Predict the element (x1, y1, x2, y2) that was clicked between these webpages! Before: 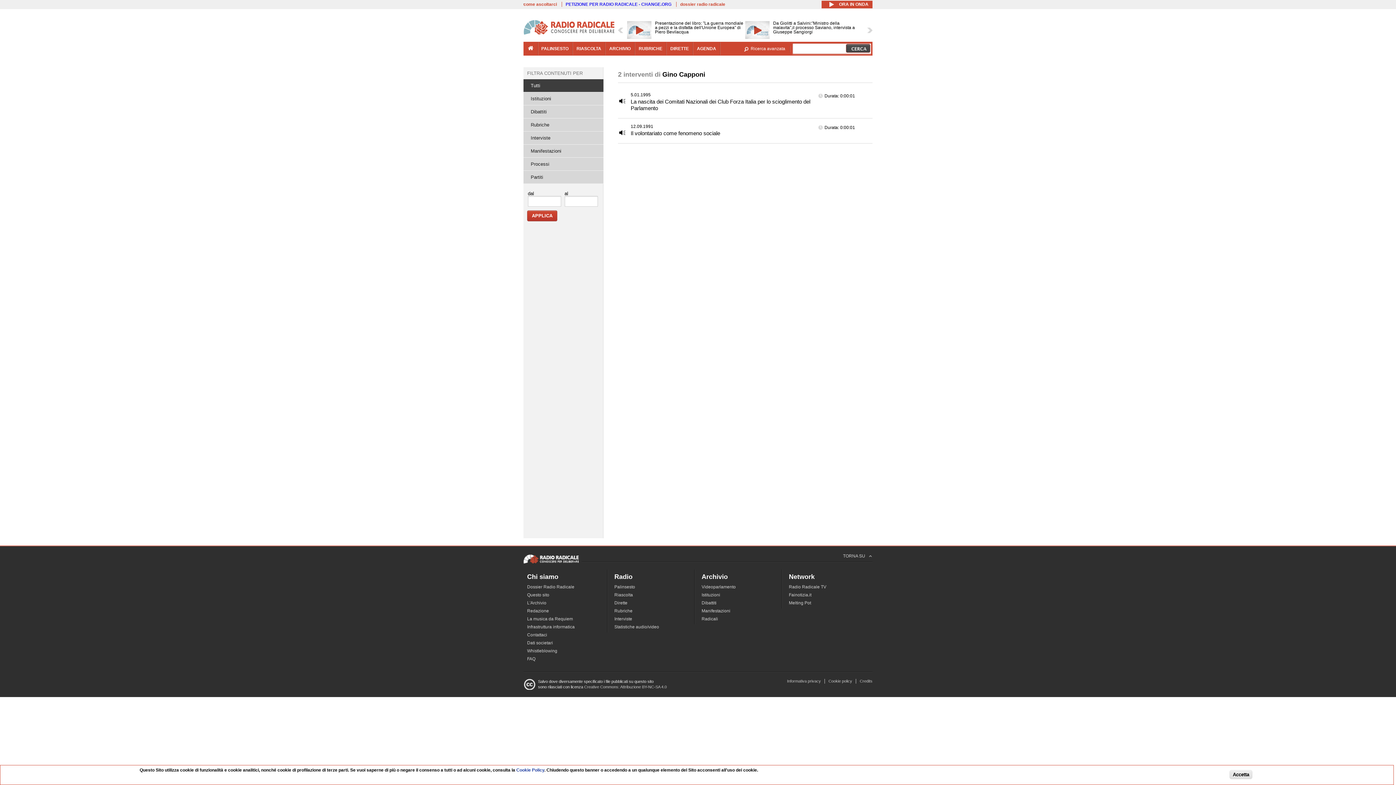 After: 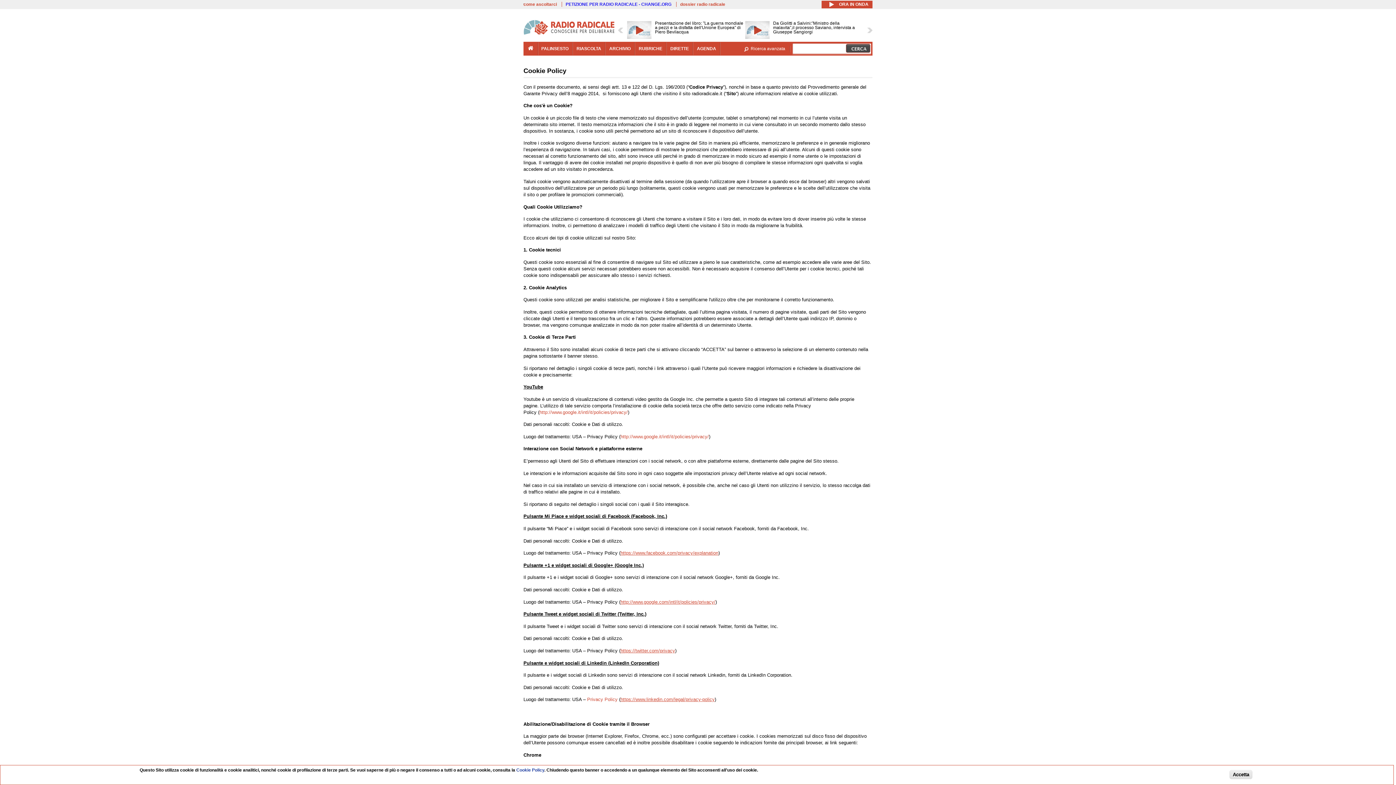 Action: label: Cookie policy bbox: (828, 679, 852, 683)